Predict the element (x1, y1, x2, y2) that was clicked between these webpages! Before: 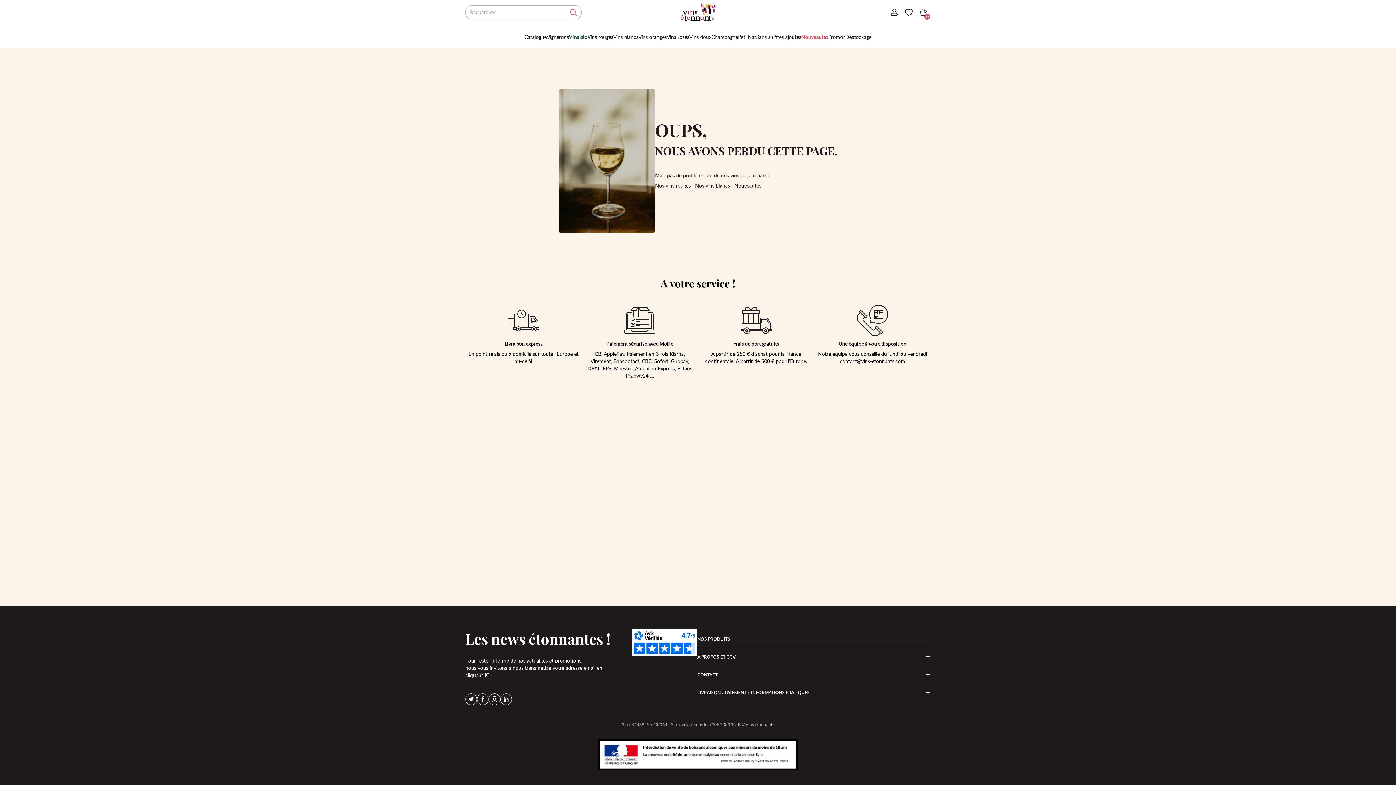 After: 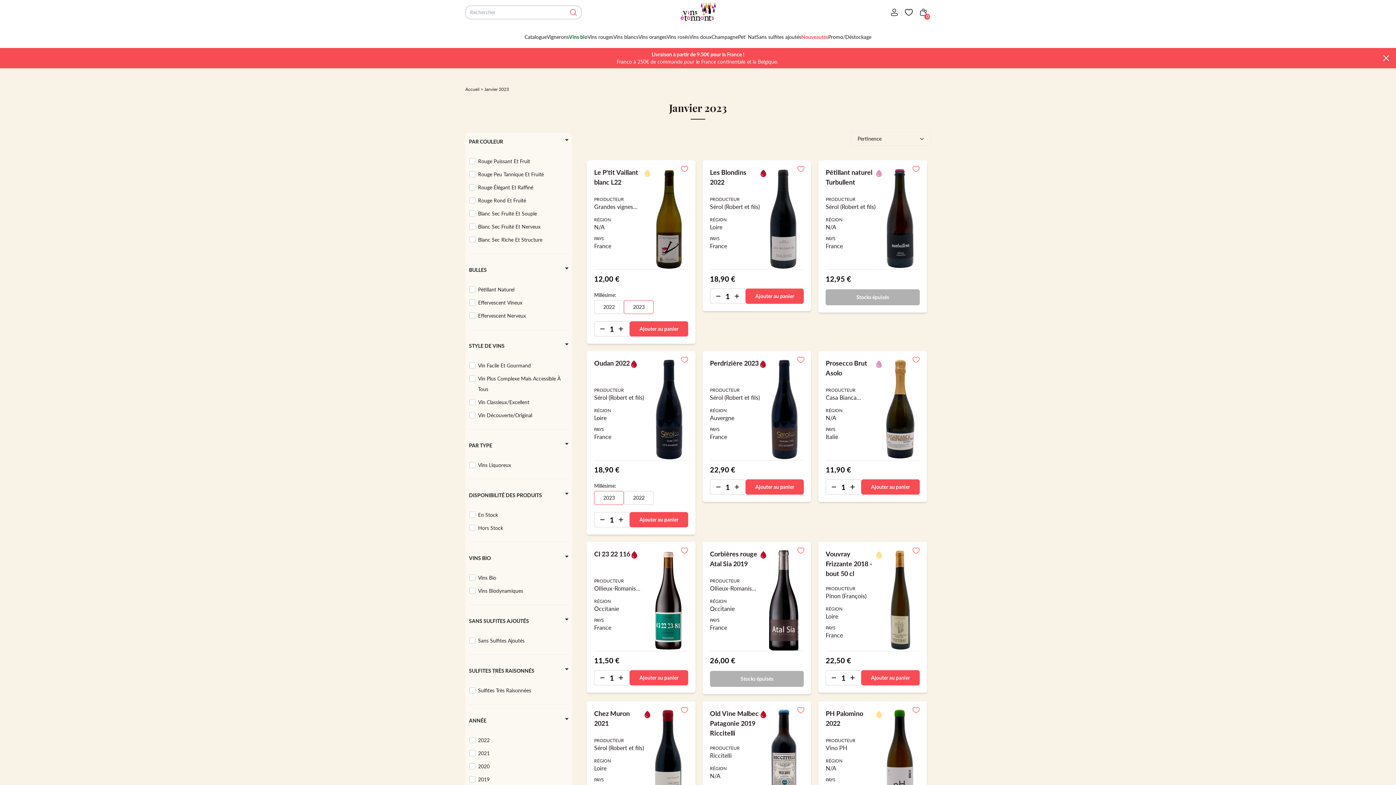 Action: bbox: (734, 182, 761, 189) label: Nouveautés